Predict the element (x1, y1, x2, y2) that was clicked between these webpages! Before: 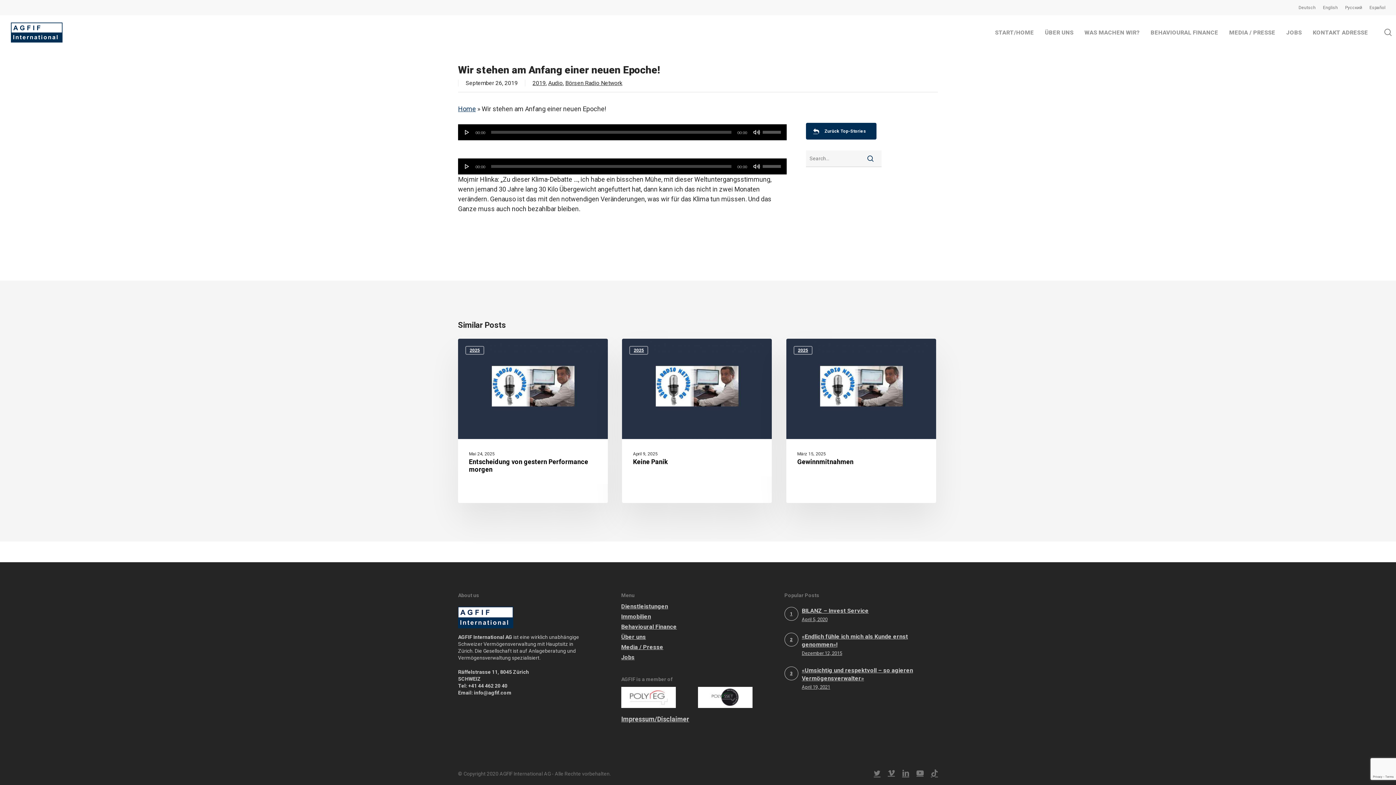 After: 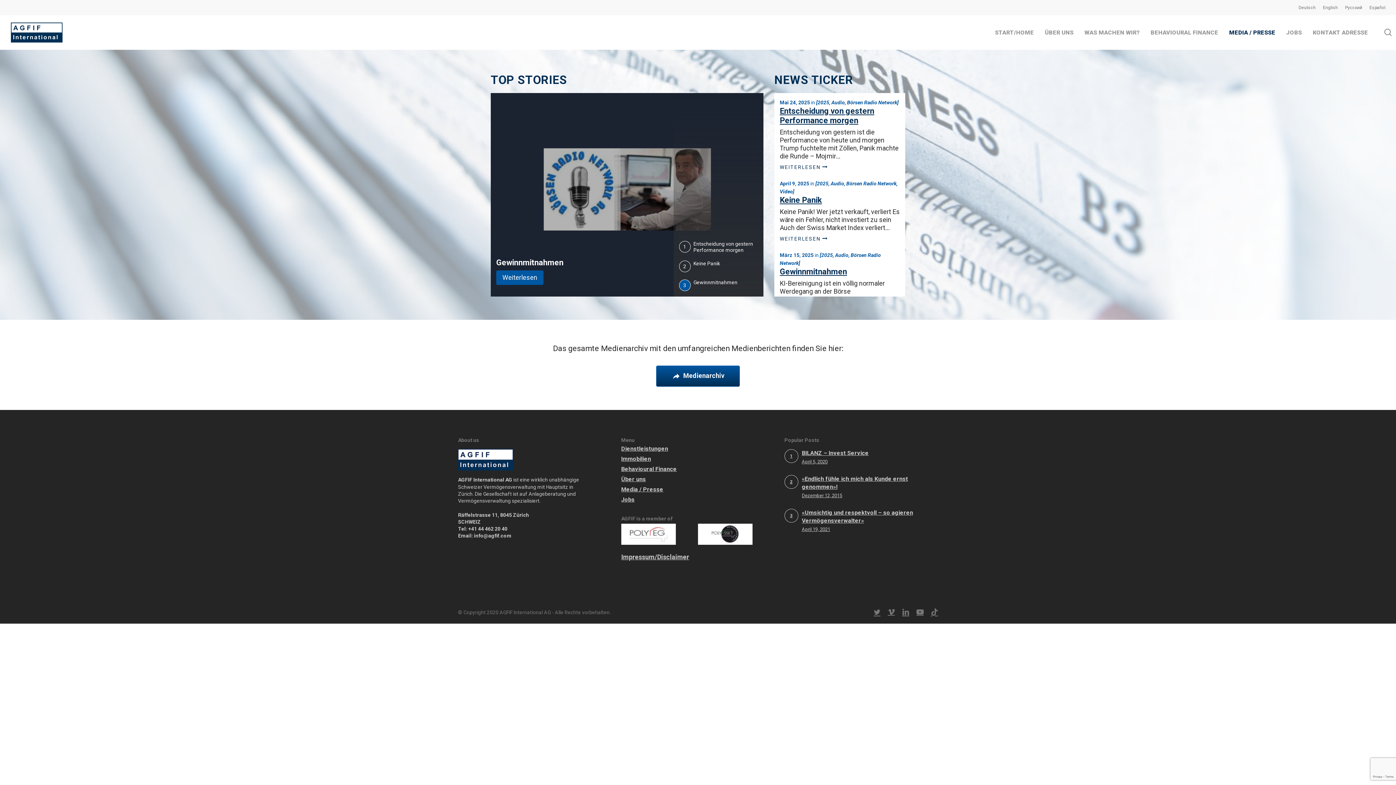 Action: bbox: (806, 122, 876, 139) label: Zurück Top-Stories